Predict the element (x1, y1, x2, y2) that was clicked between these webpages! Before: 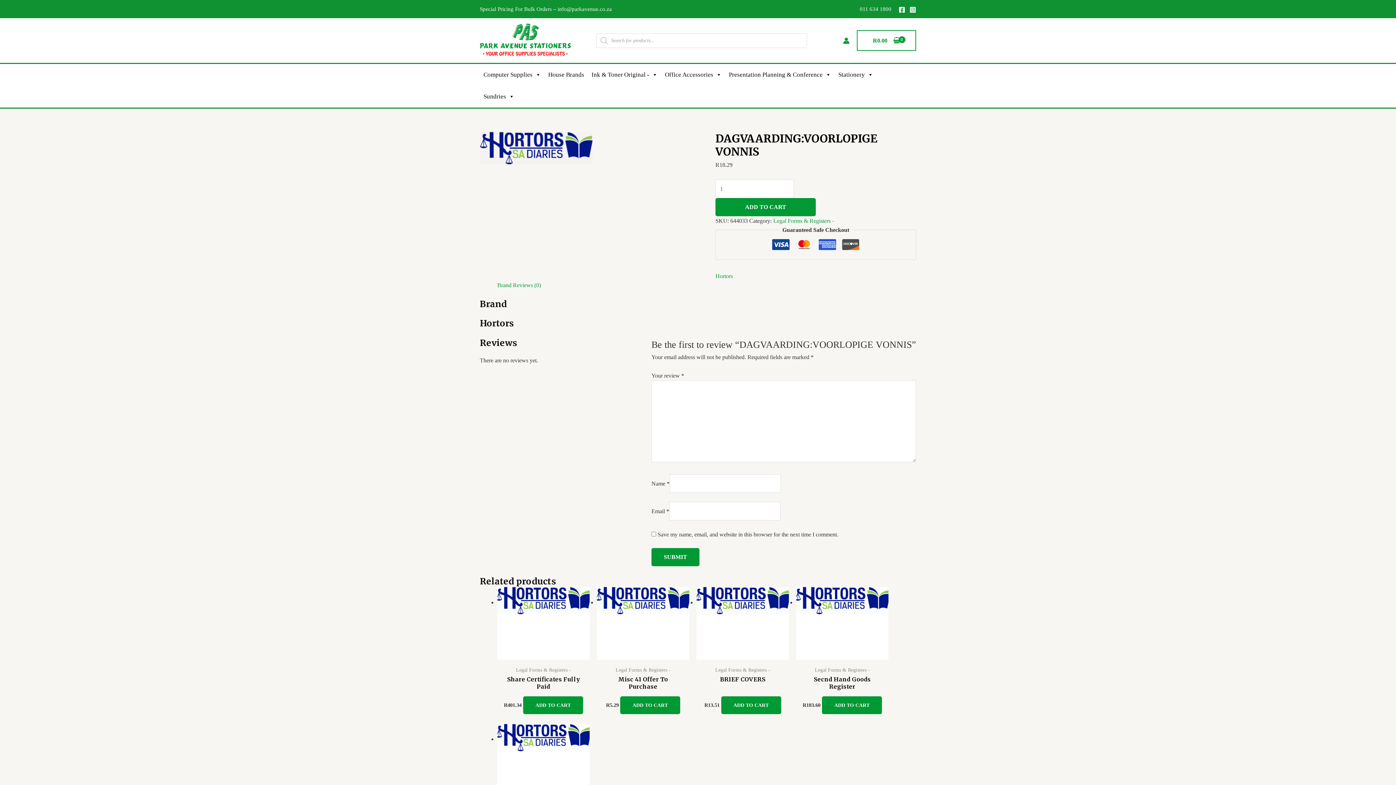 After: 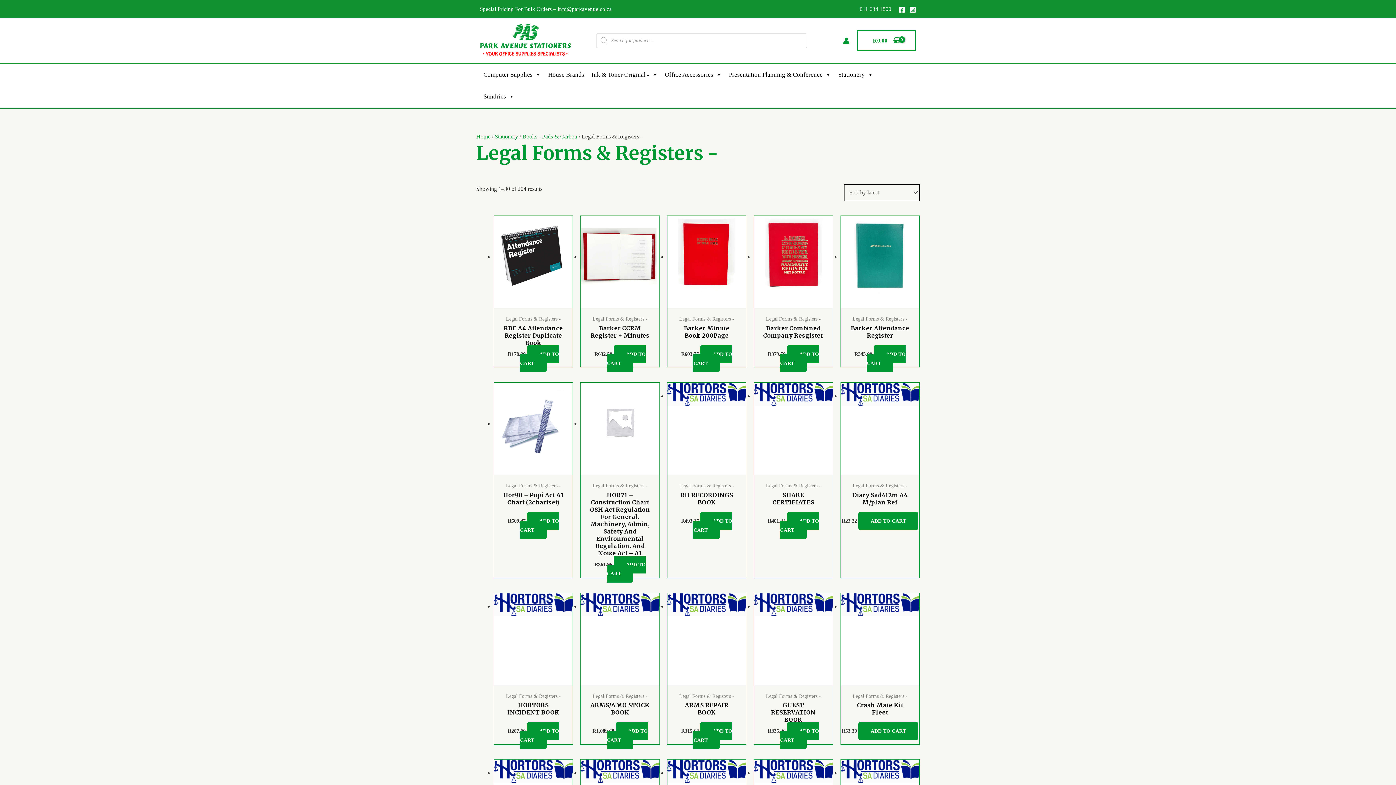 Action: bbox: (773, 217, 834, 224) label: Legal Forms & Registers -